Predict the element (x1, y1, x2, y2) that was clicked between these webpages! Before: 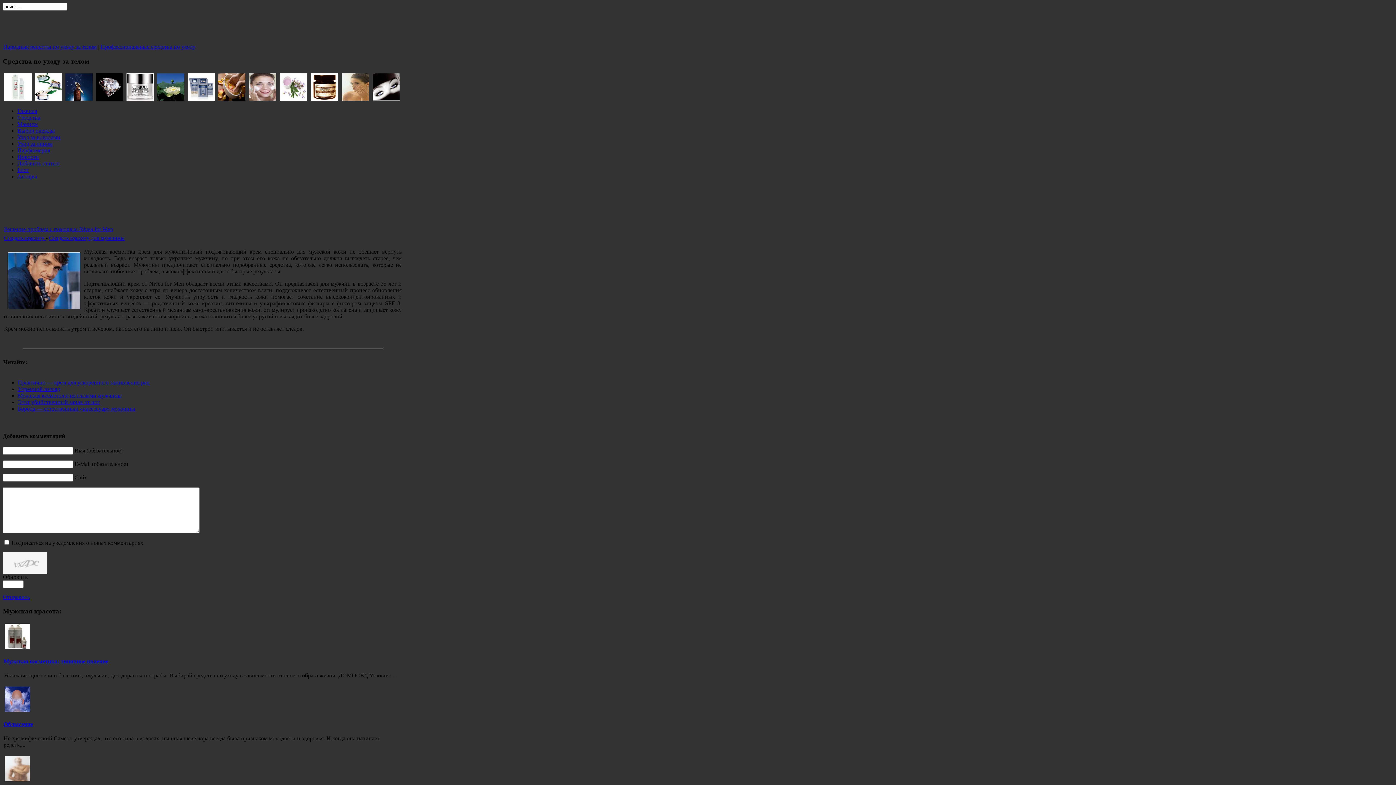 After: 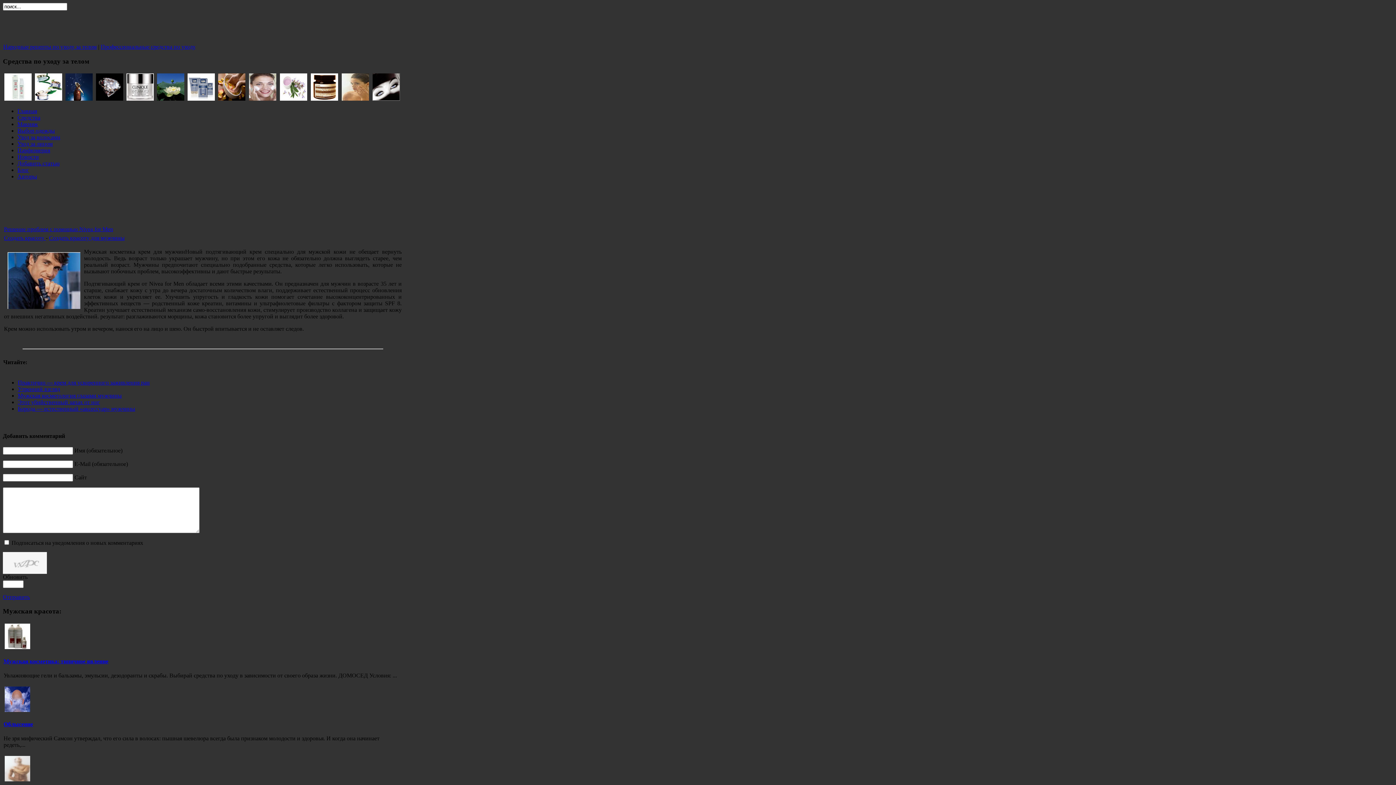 Action: bbox: (186, 96, 215, 102)